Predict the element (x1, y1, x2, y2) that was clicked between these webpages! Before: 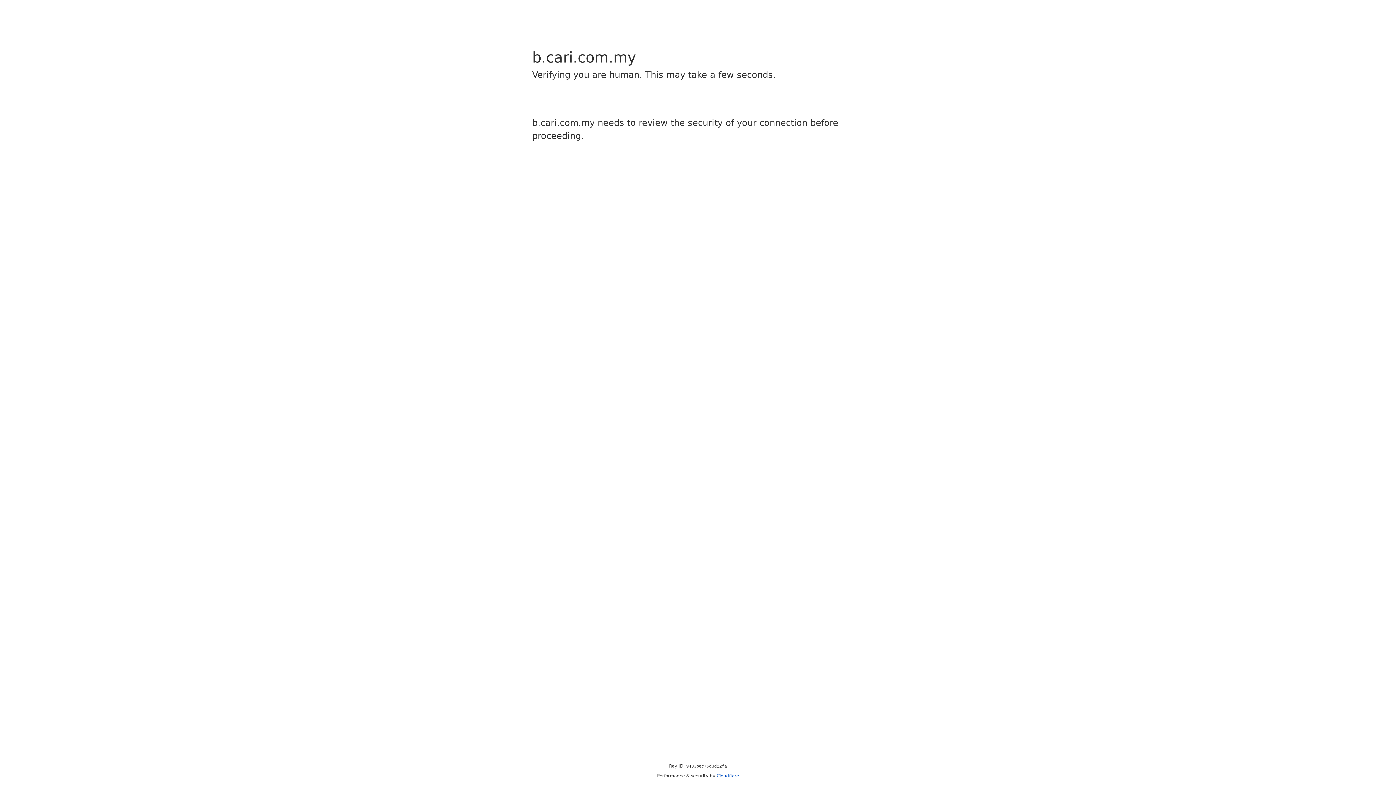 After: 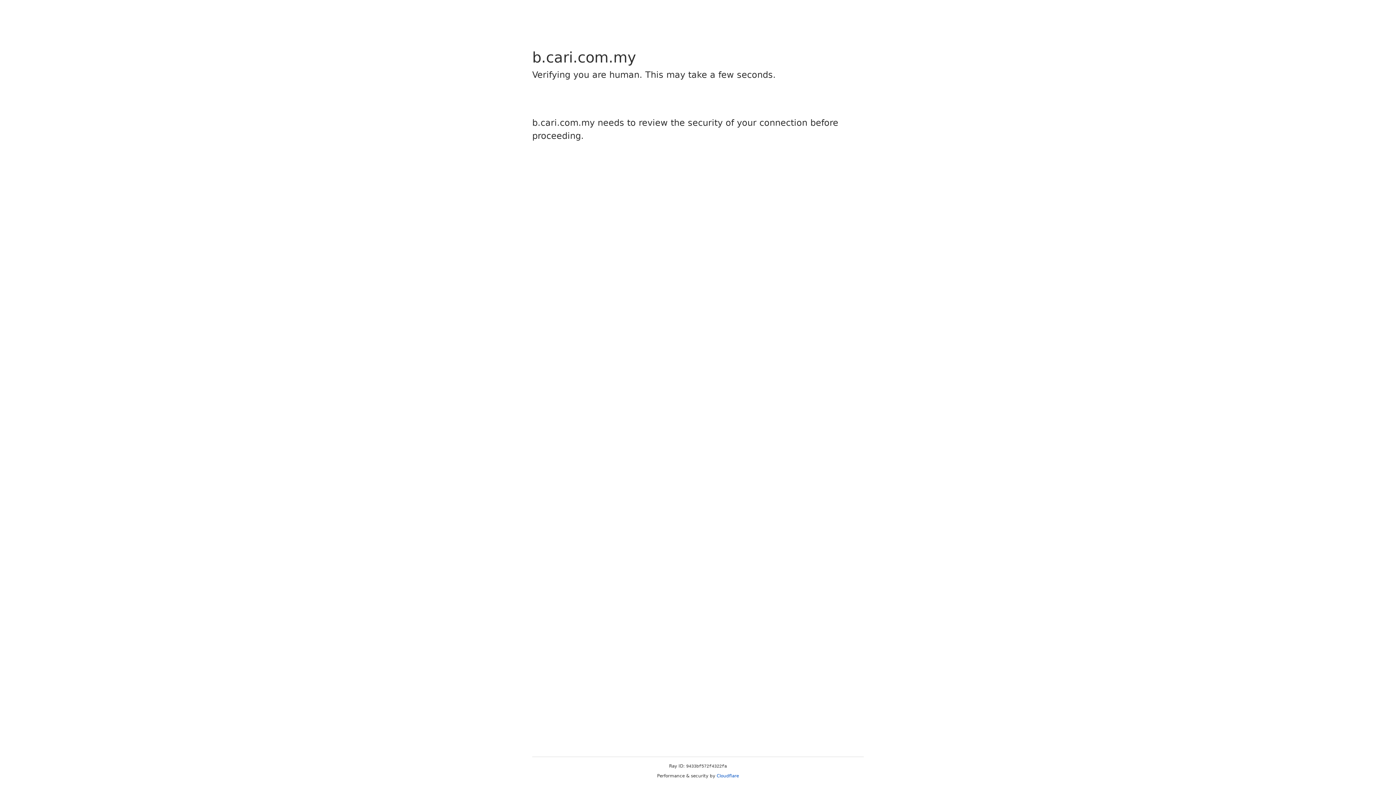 Action: label: Cloudflare bbox: (716, 773, 739, 778)